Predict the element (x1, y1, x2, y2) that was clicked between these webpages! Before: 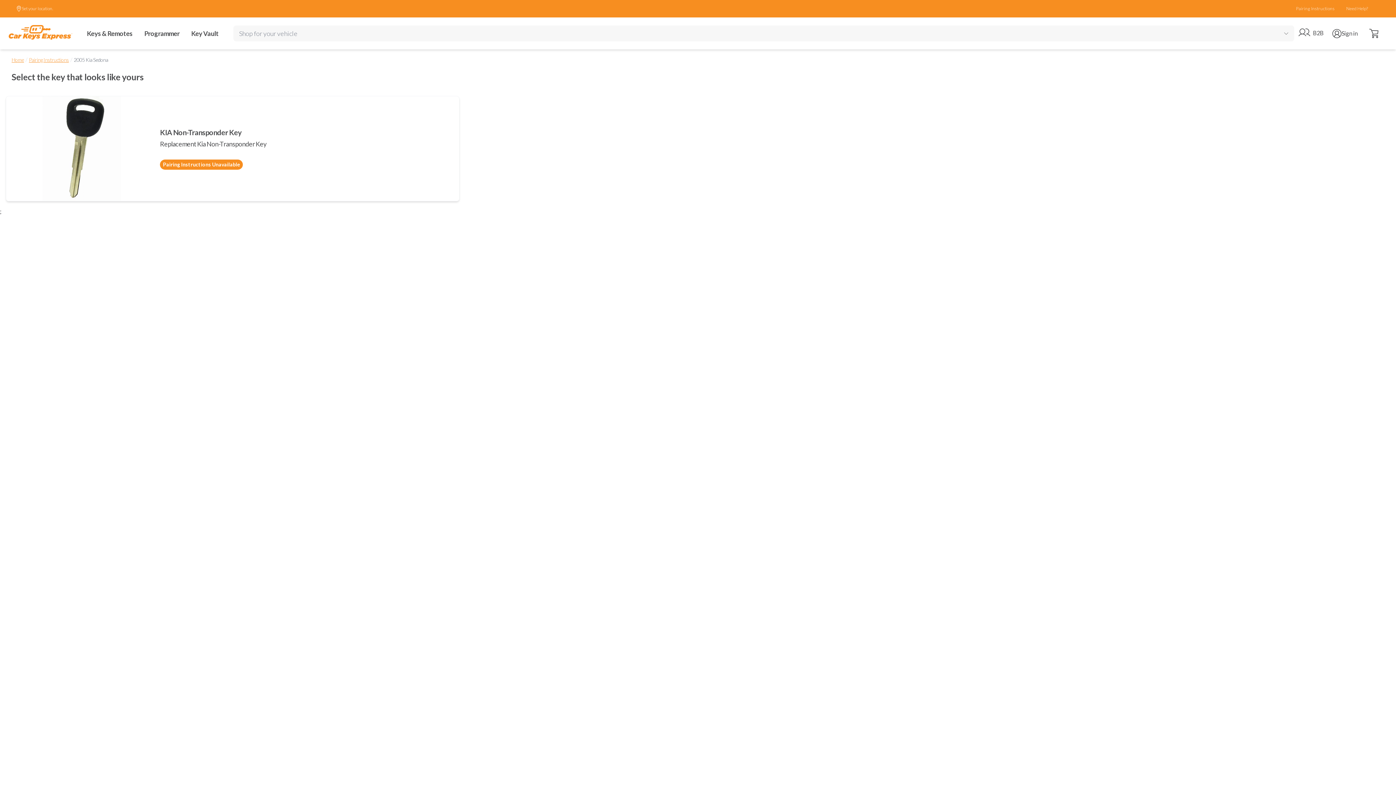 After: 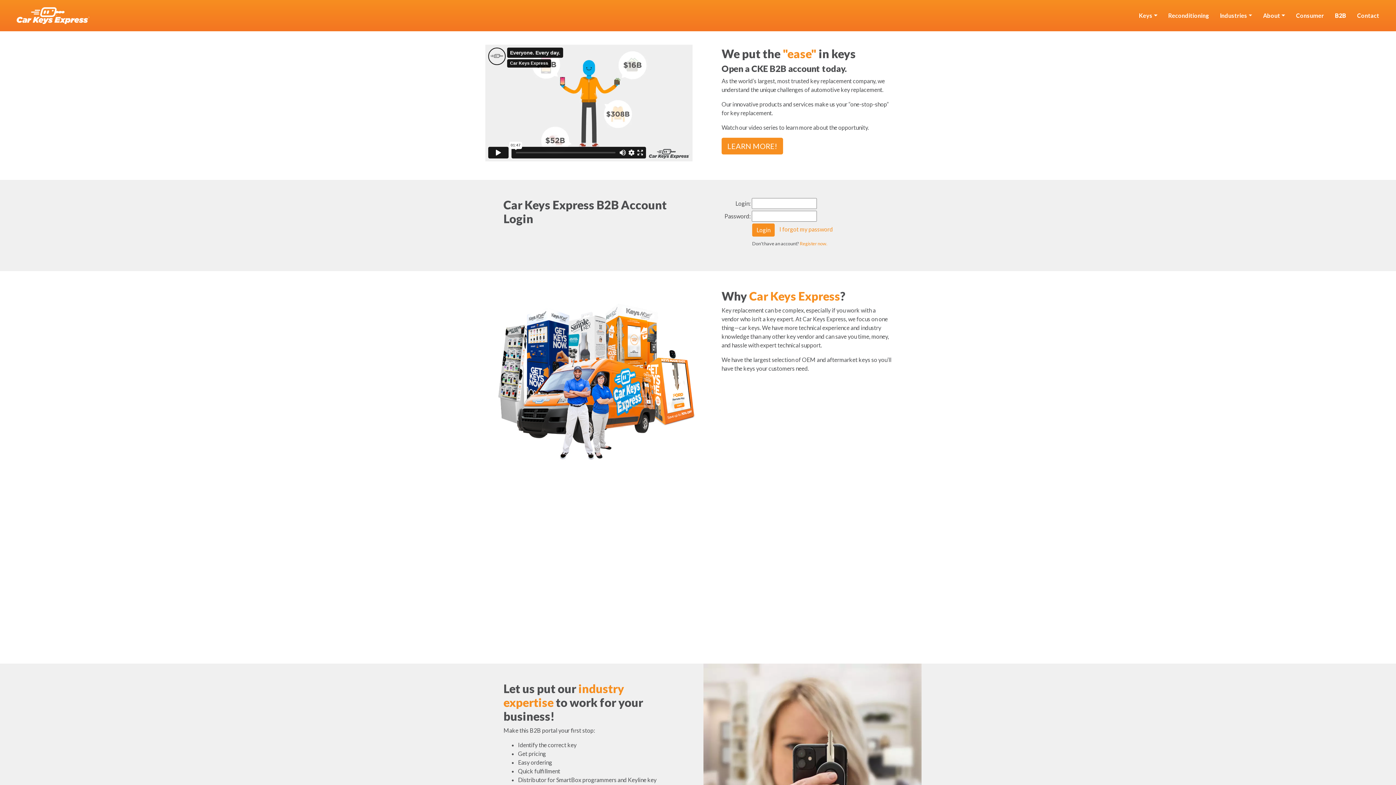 Action: label: Go to B2B site
B2B bbox: (1294, 24, 1328, 42)